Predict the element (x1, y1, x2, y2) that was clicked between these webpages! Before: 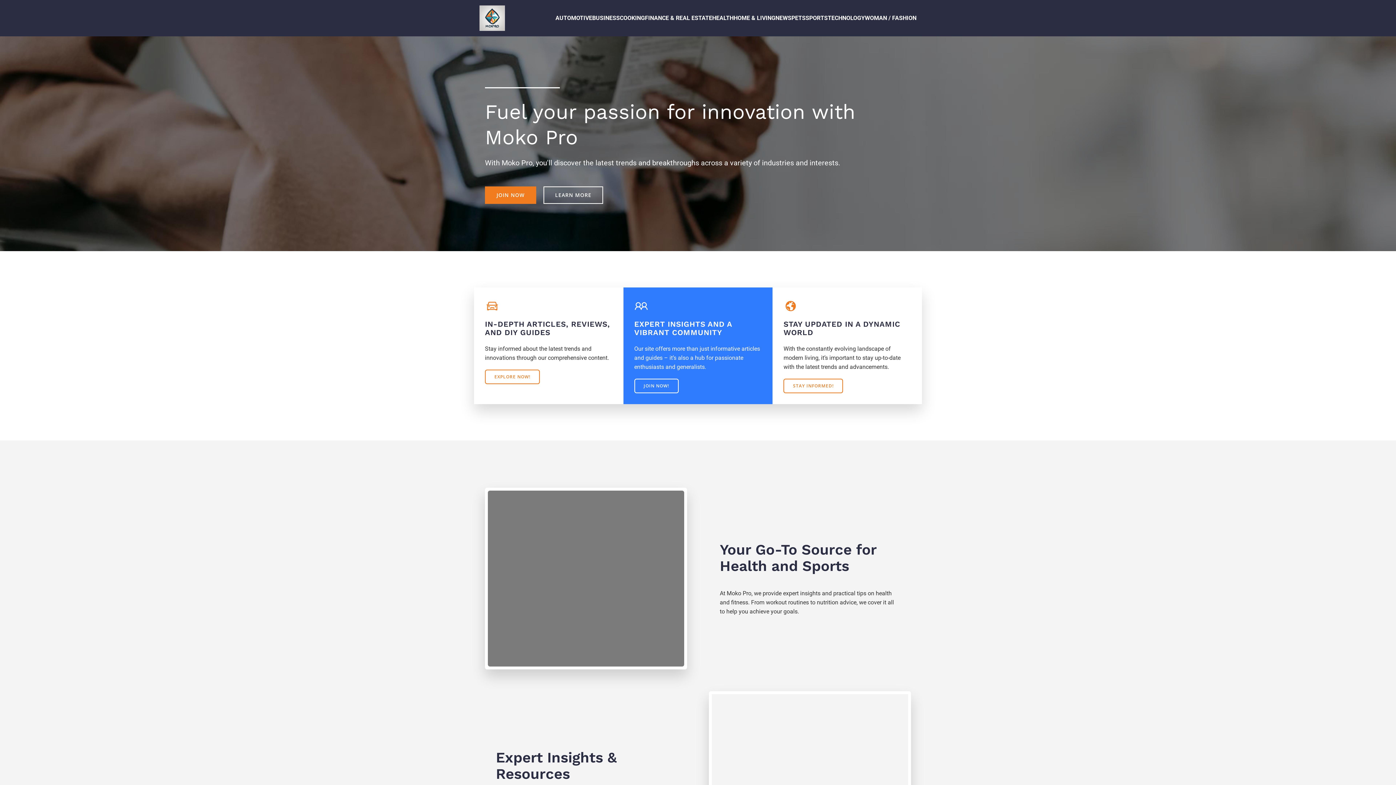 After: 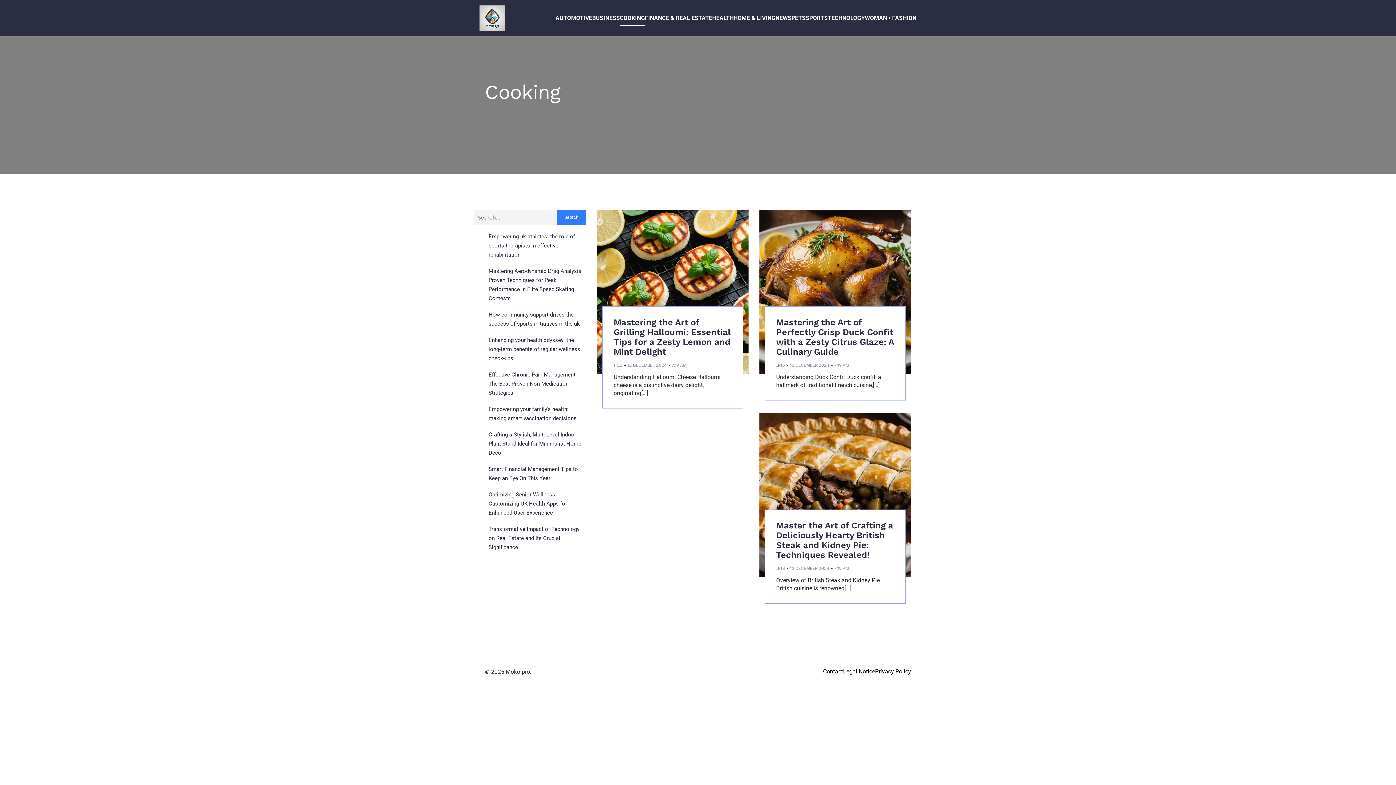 Action: bbox: (620, 10, 645, 26) label: COOKING